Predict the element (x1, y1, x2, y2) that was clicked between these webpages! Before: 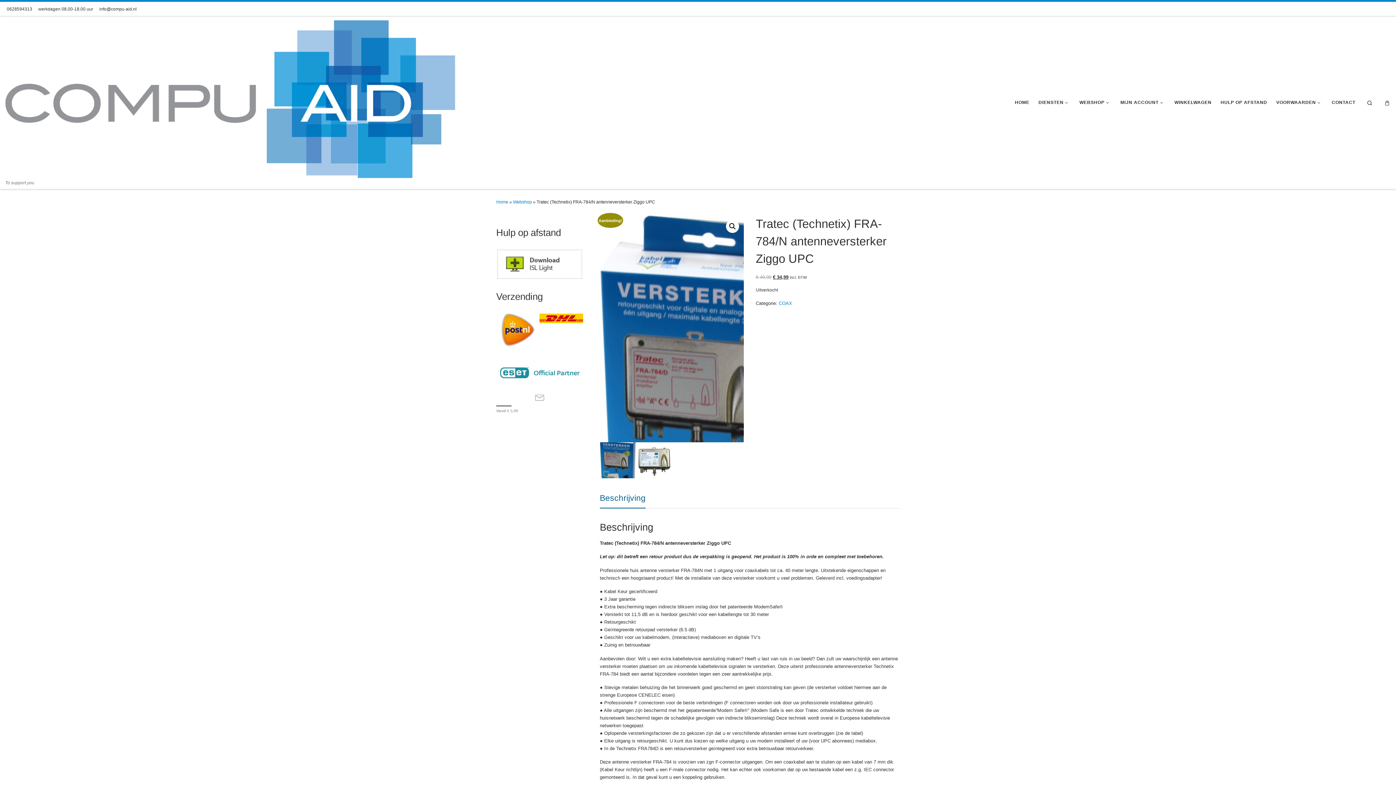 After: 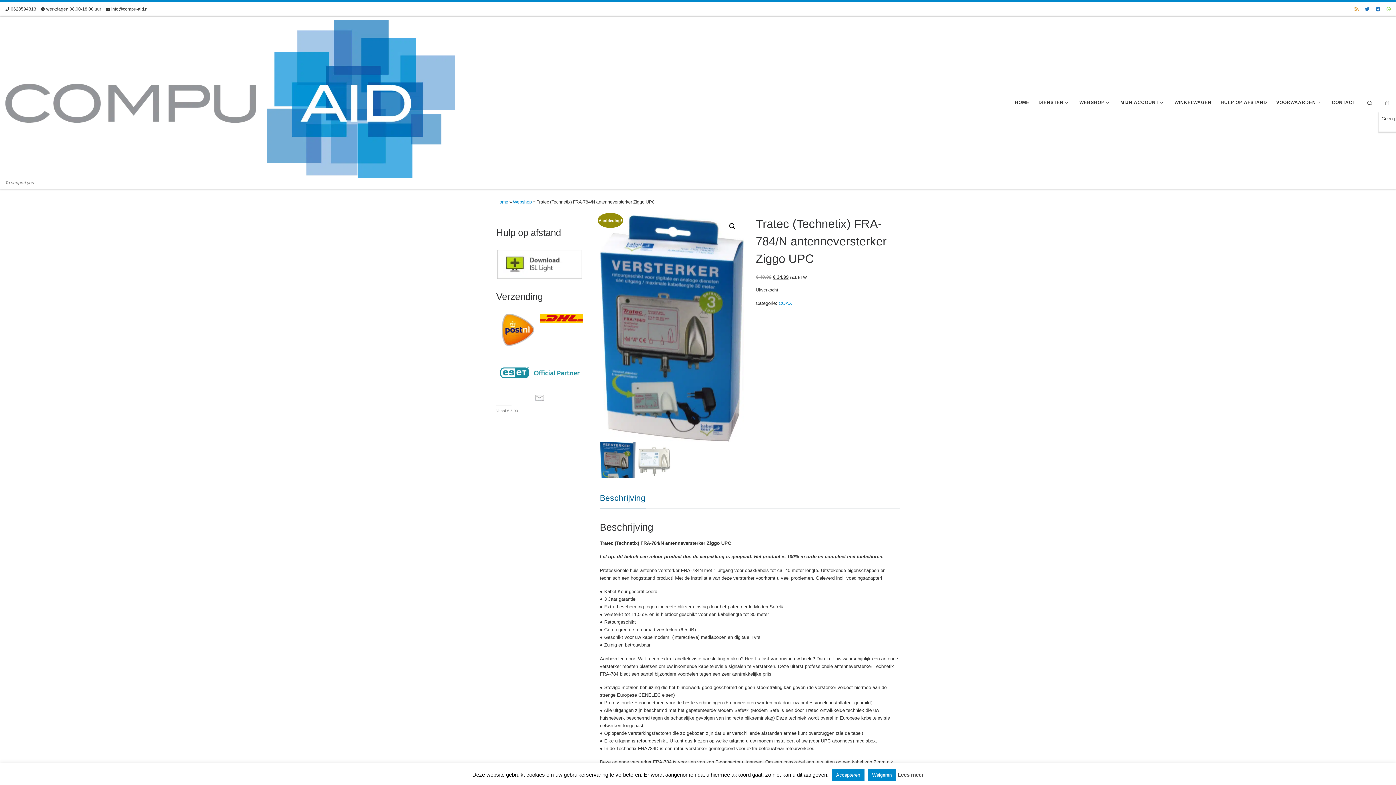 Action: bbox: (1378, 93, 1396, 112)